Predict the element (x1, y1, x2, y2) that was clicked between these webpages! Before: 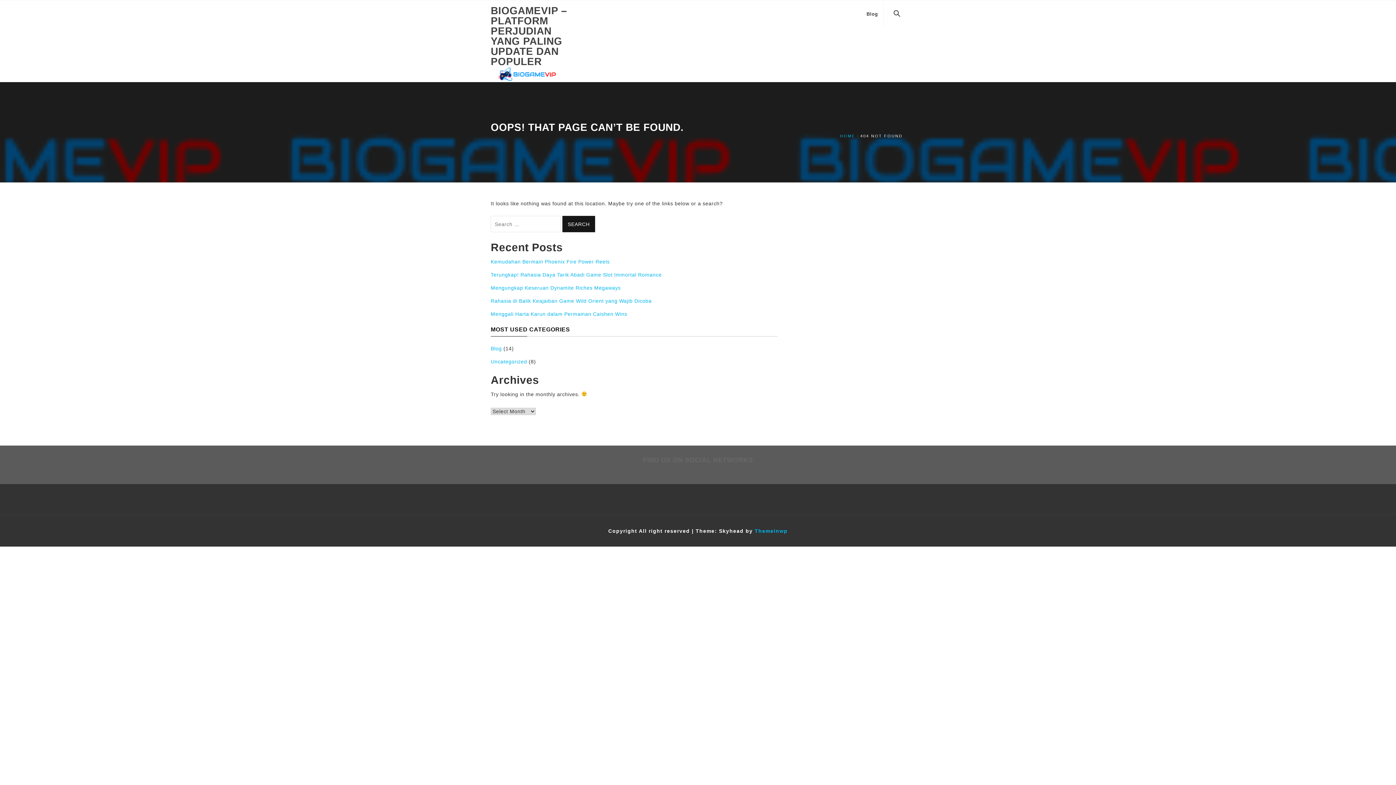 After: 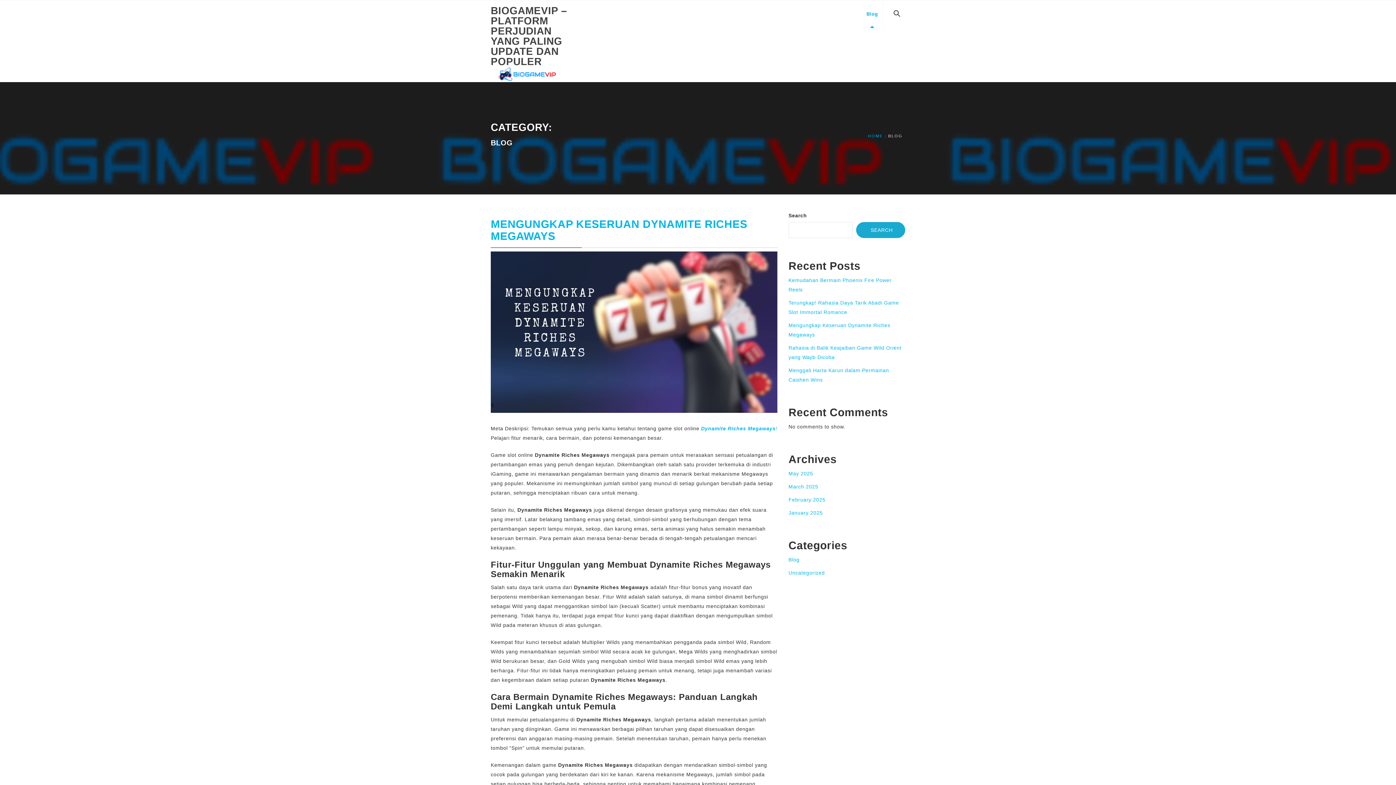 Action: bbox: (490, 345, 501, 351) label: Blog